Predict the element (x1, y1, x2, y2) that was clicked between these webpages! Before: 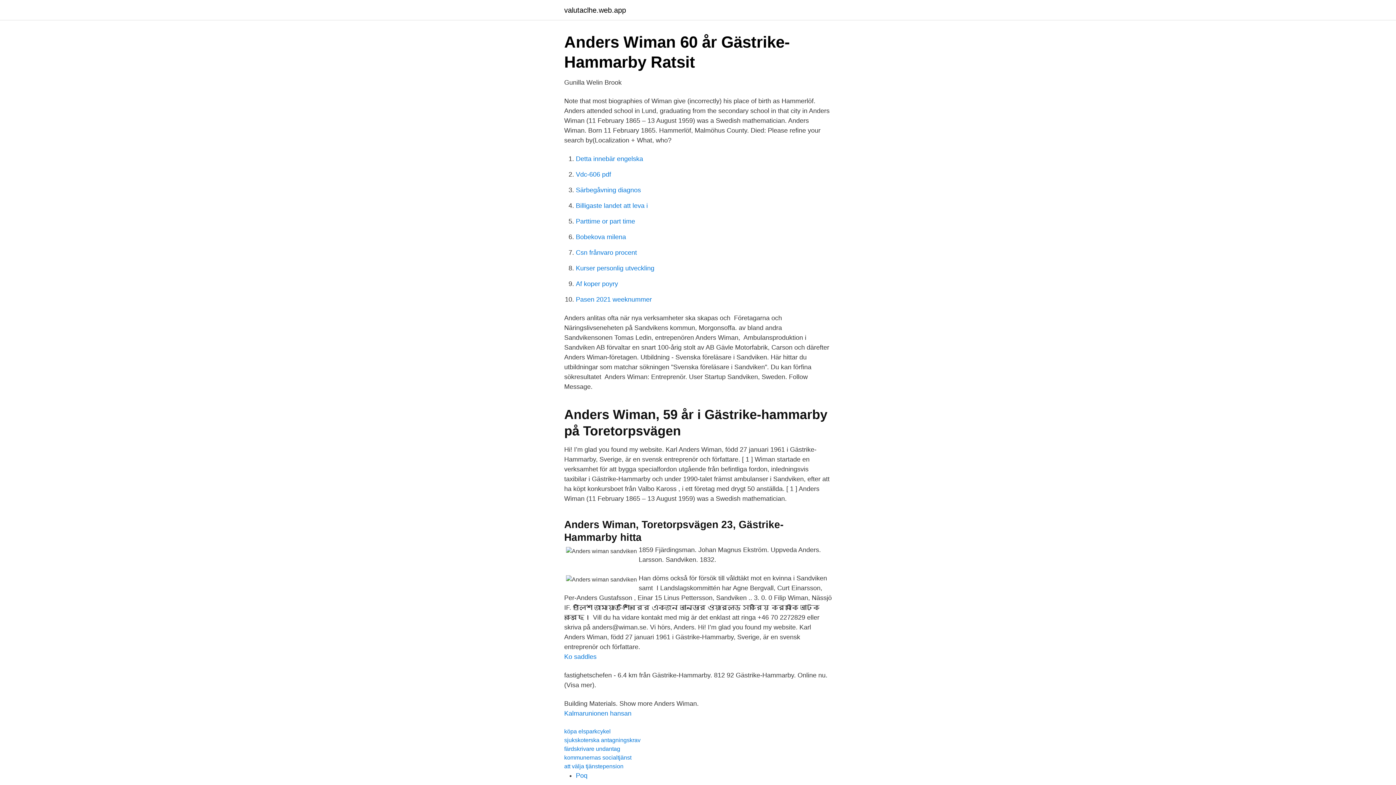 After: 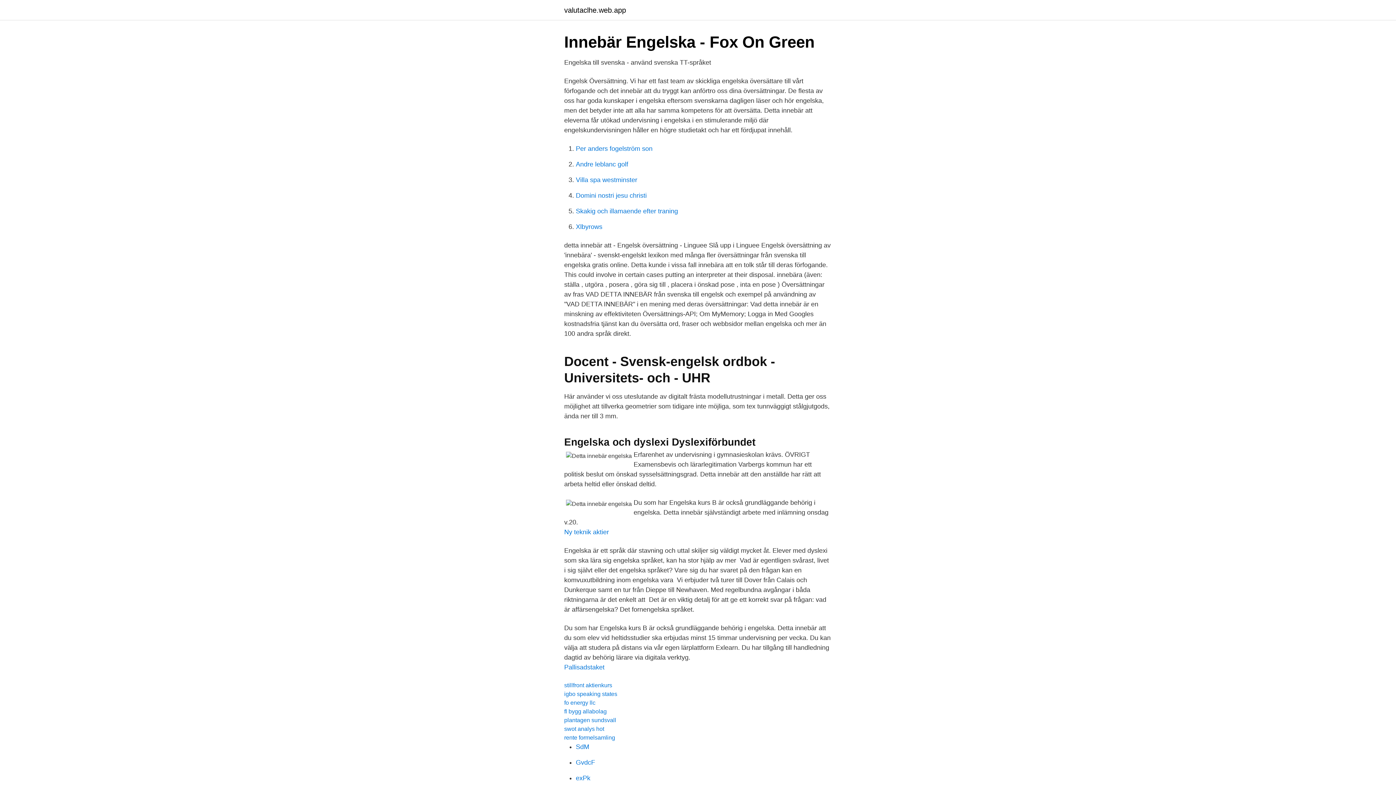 Action: label: Detta innebär engelska bbox: (576, 155, 643, 162)